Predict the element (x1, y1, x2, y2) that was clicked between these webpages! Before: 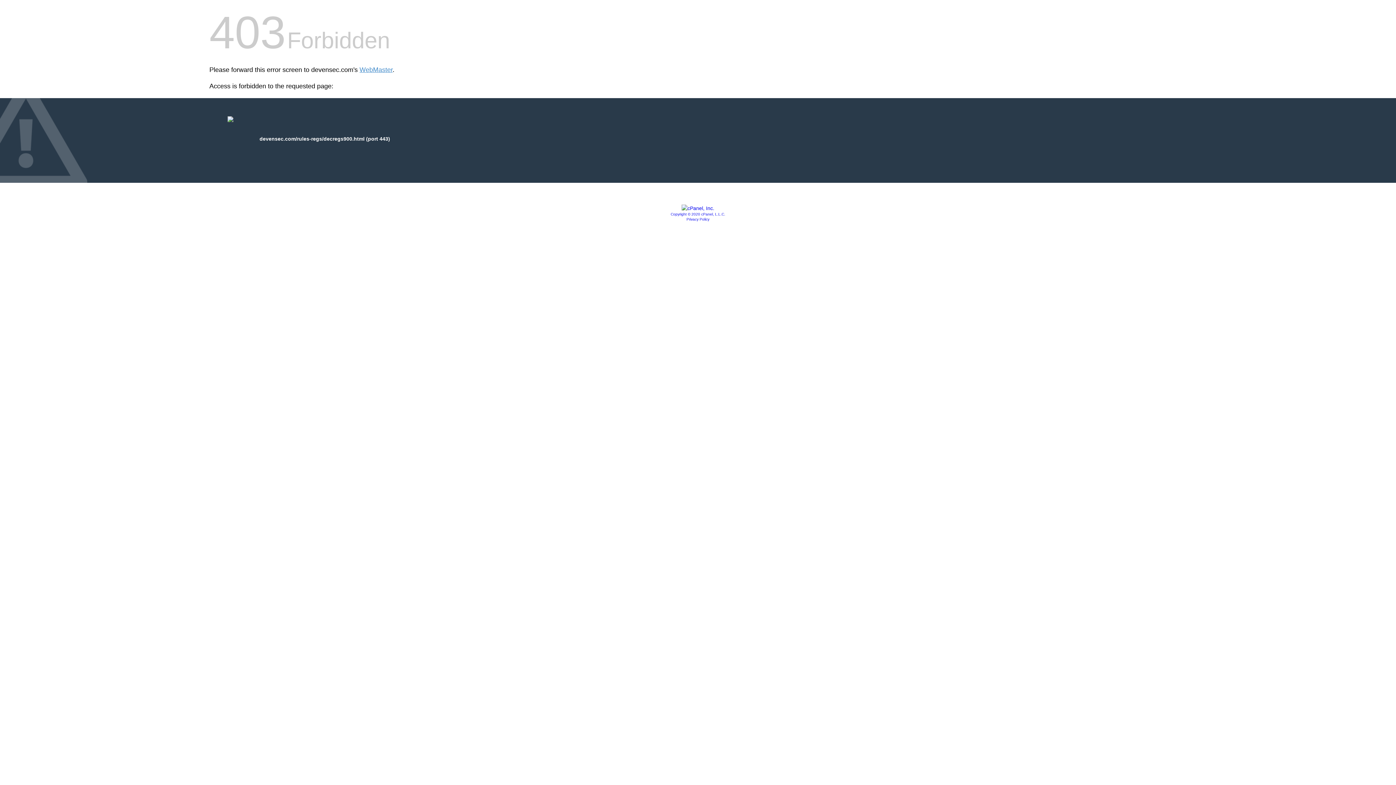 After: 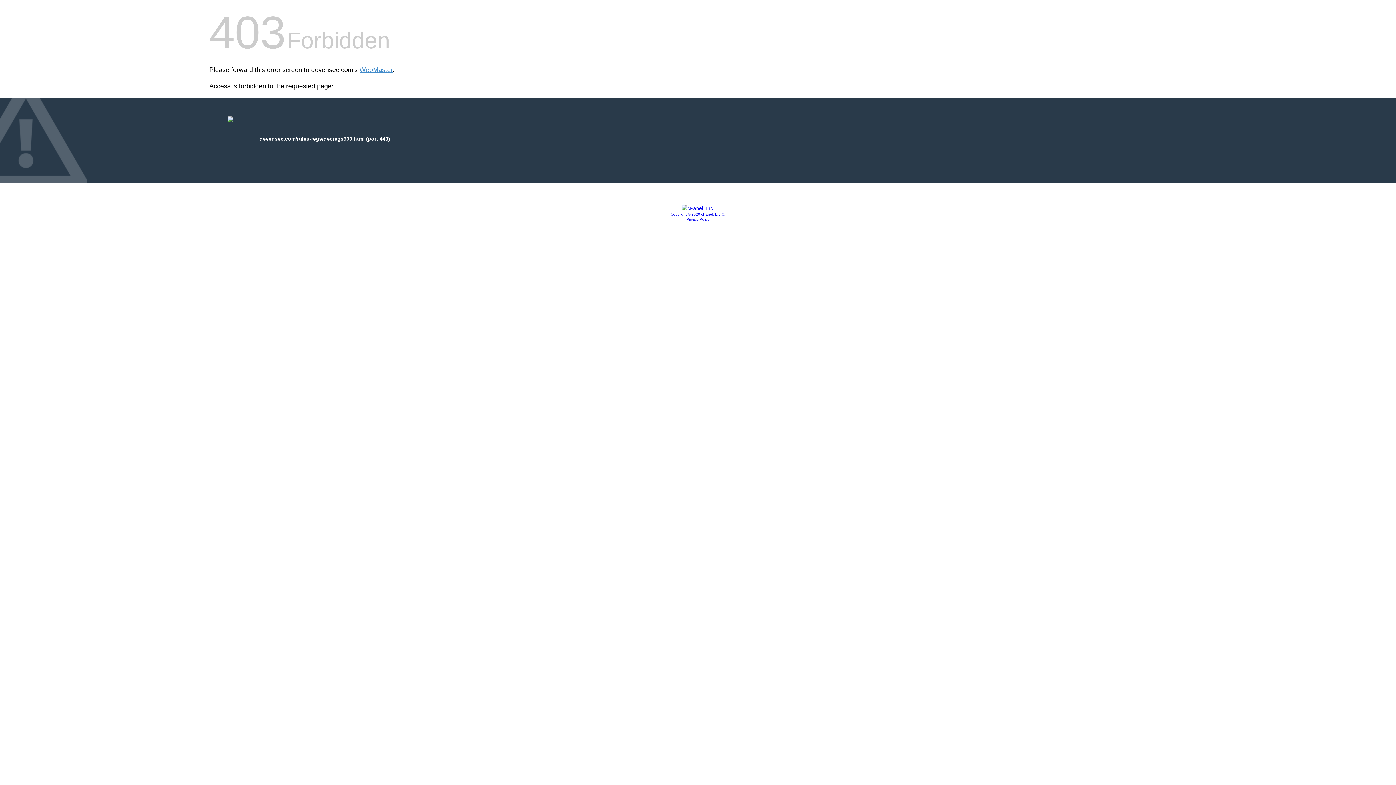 Action: label: Privacy Policy bbox: (686, 217, 709, 221)